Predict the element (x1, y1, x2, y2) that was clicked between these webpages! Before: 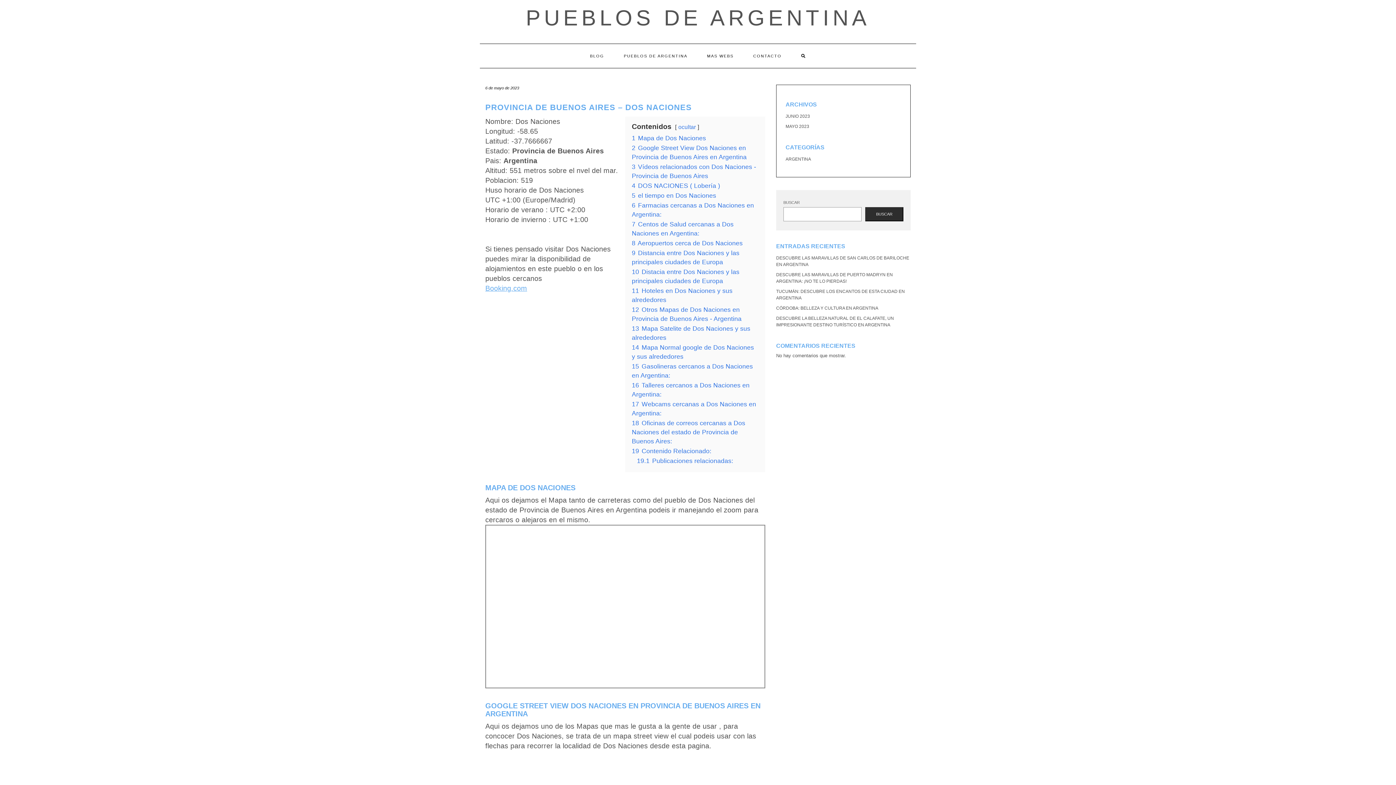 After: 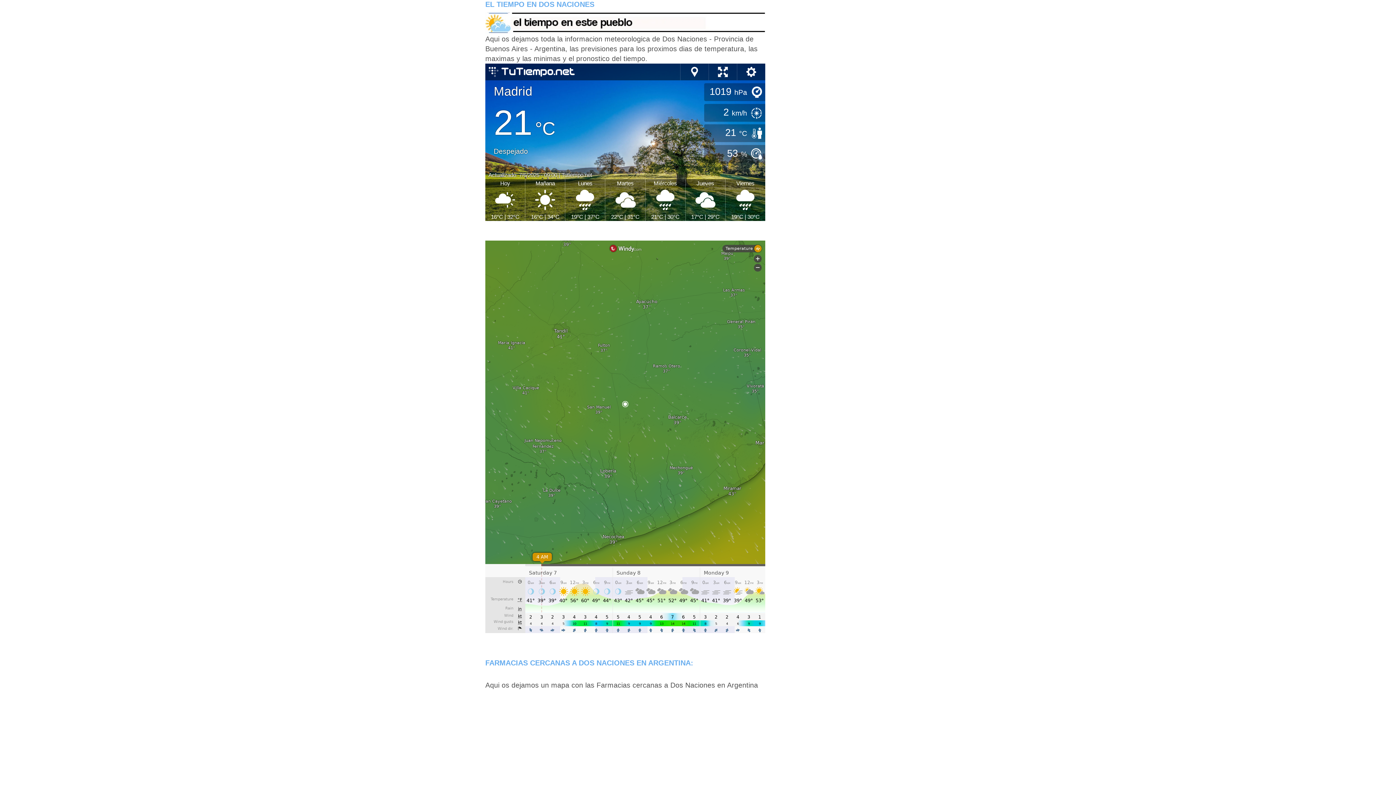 Action: bbox: (632, 192, 716, 199) label: 5 el tiempo en Dos Naciones